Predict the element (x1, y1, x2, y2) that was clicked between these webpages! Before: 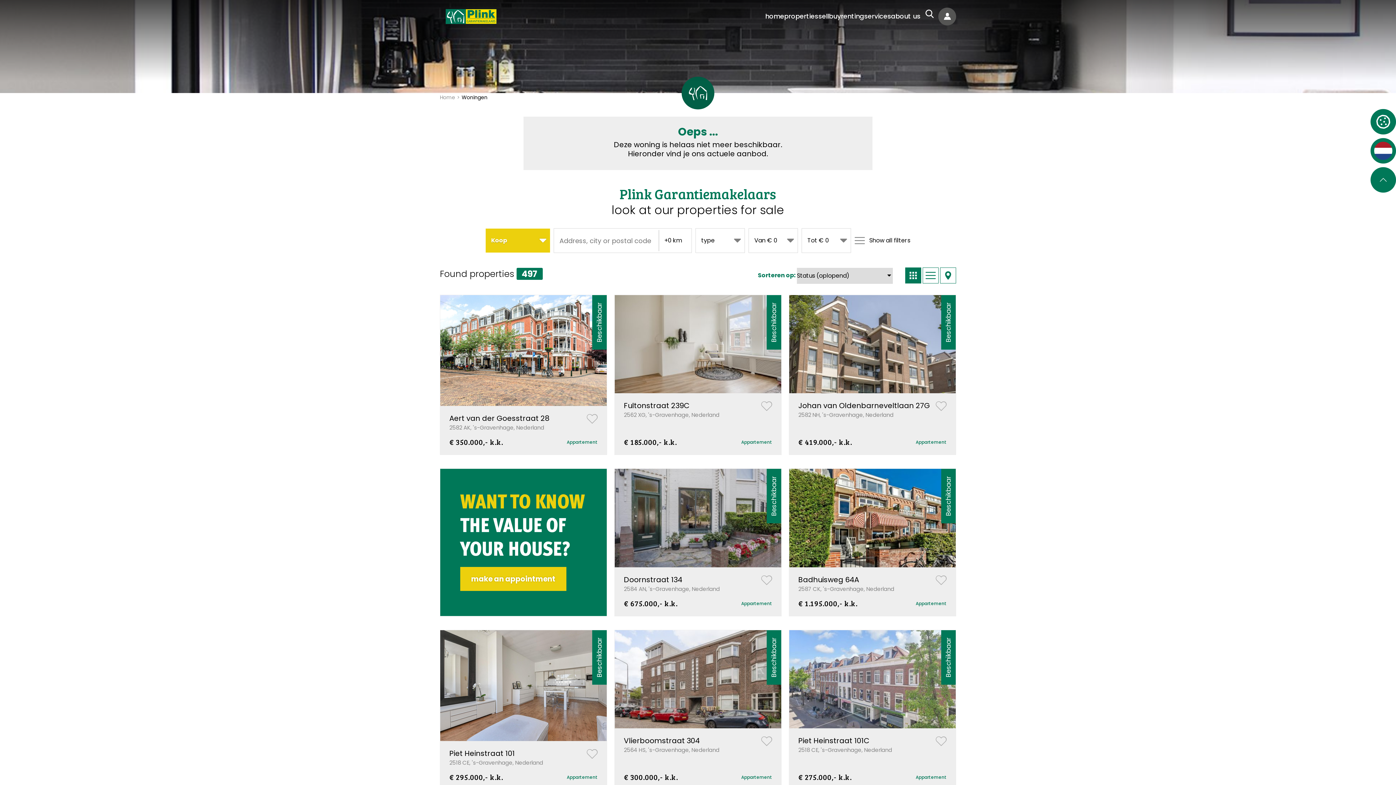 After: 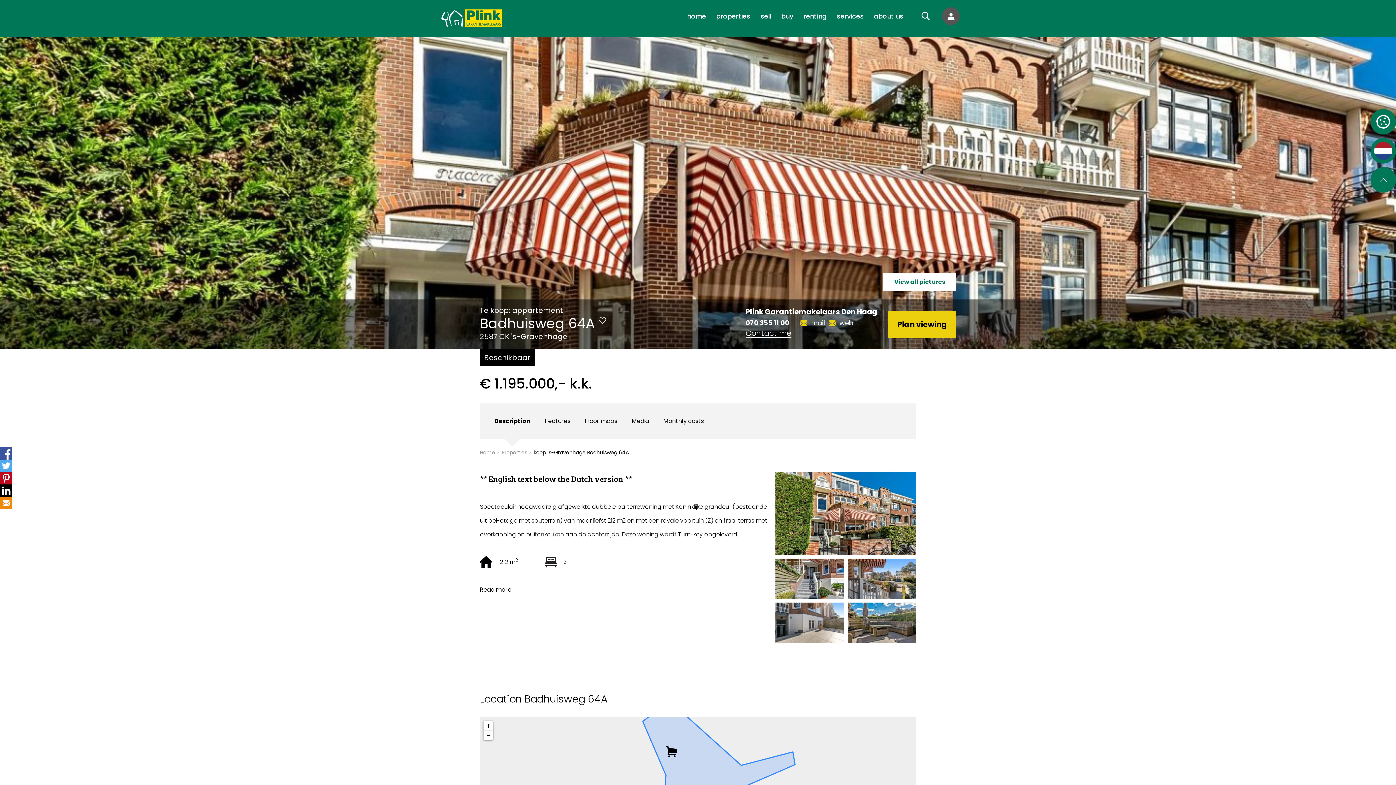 Action: bbox: (789, 469, 955, 616) label: View: koop ‘s-Gravenhage Badhuisweg 64A